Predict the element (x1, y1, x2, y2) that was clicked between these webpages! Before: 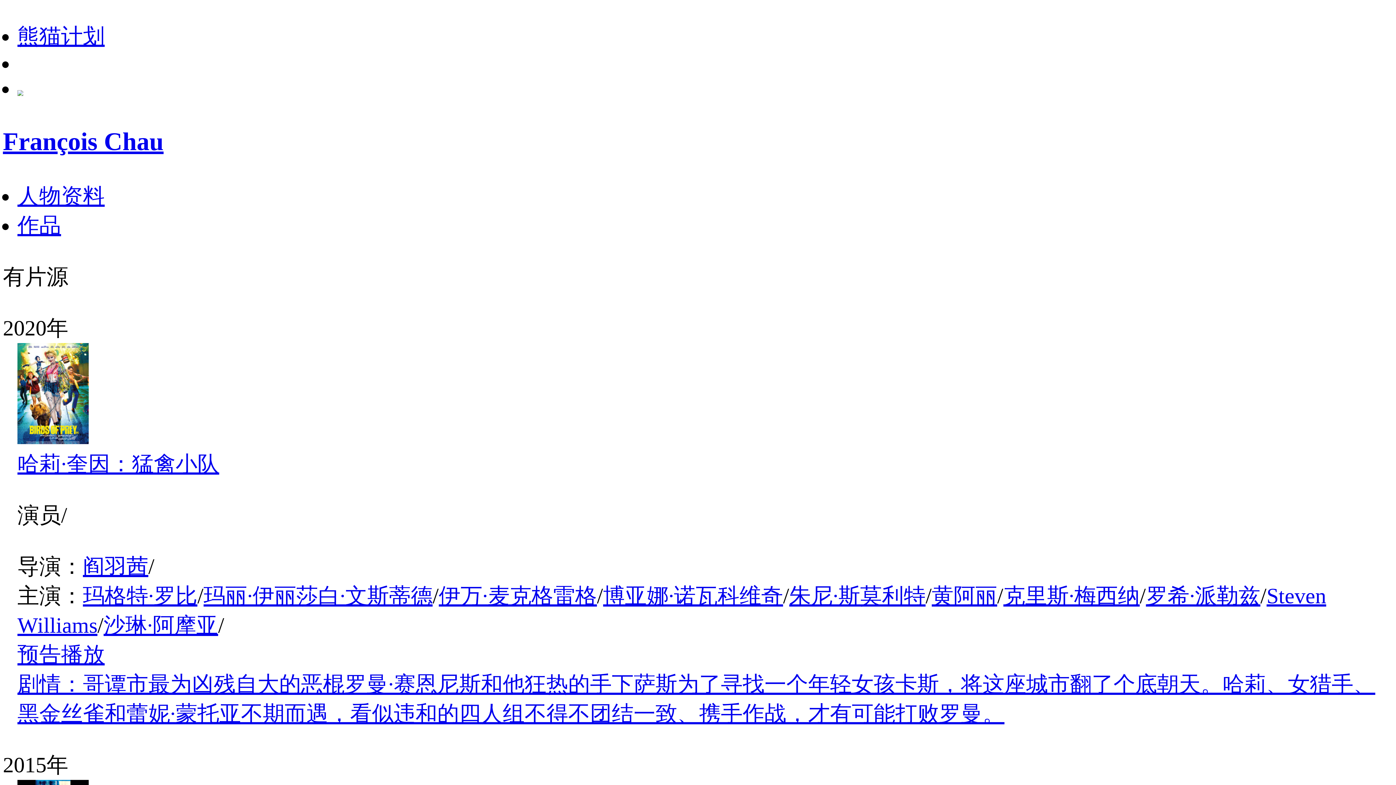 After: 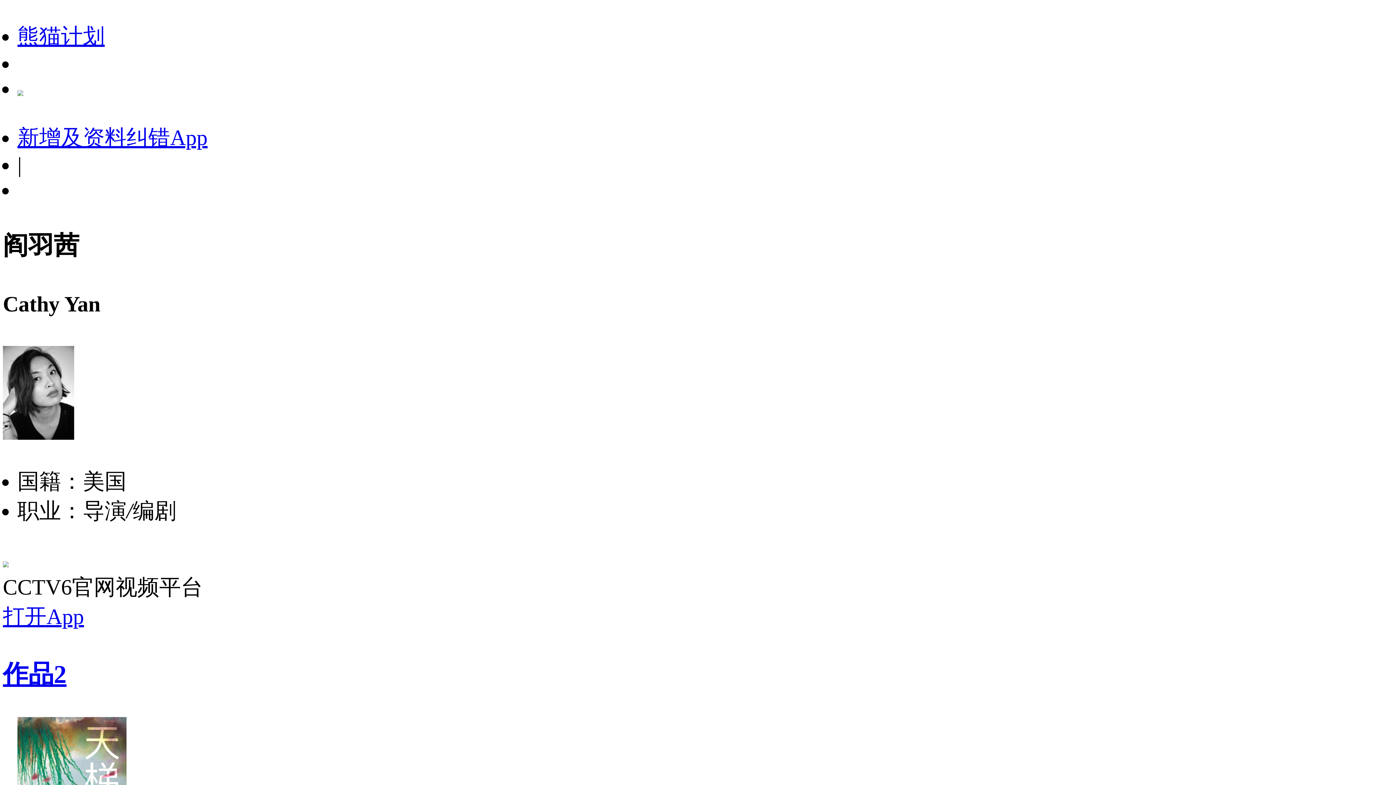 Action: bbox: (82, 555, 148, 579) label: 阎羽茜